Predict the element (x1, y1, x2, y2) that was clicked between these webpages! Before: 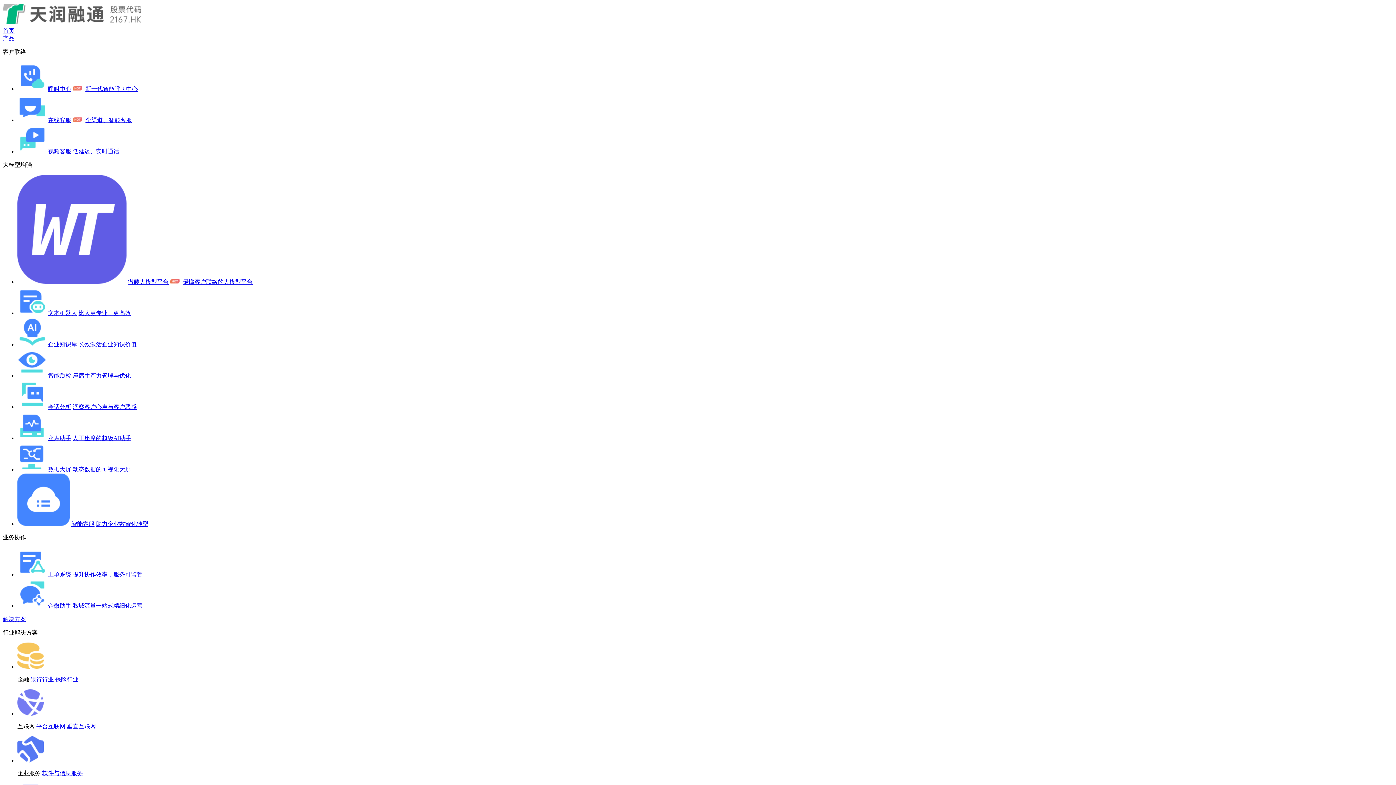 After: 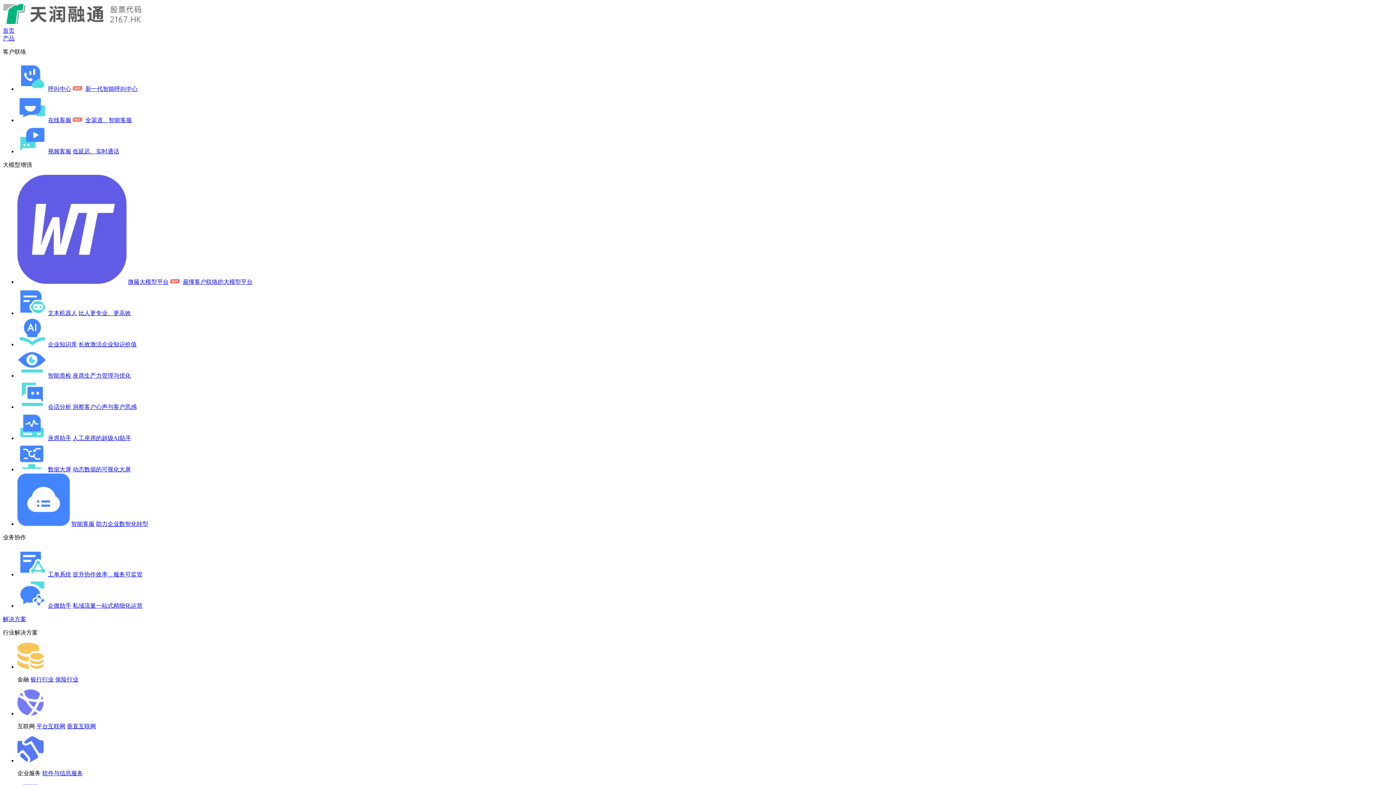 Action: bbox: (72, 372, 130, 378) label: 座席生产力管理与优化